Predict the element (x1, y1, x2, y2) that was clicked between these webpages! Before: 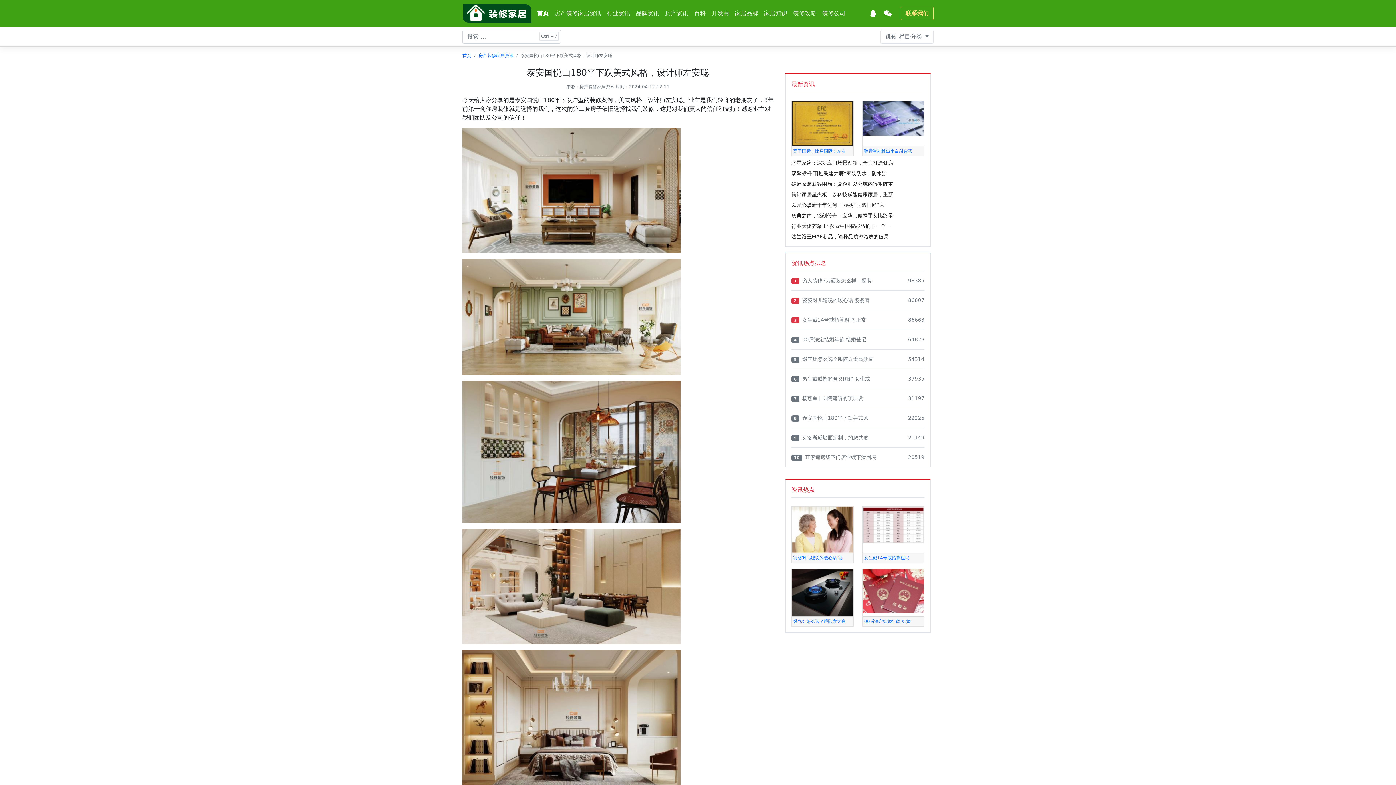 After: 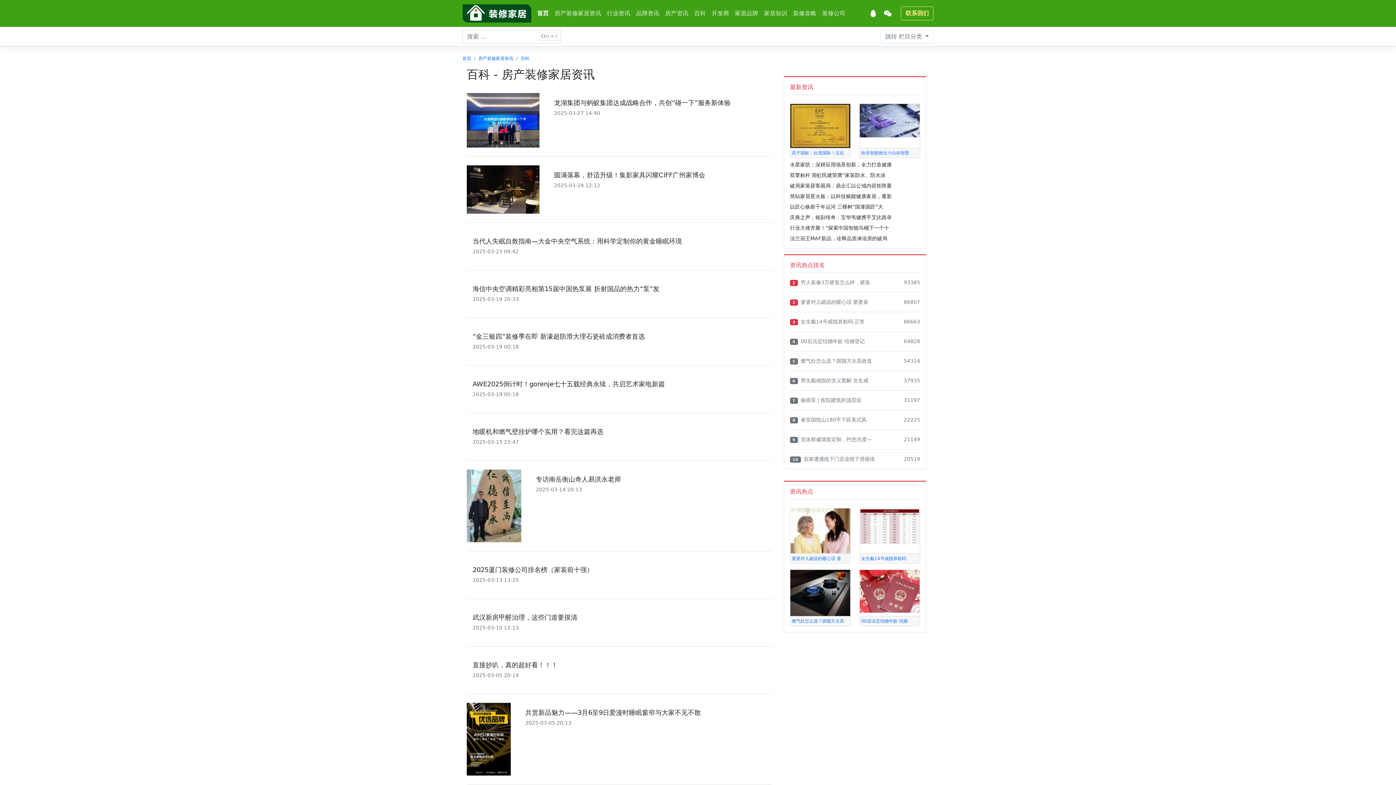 Action: label: 百科 bbox: (691, 6, 708, 20)